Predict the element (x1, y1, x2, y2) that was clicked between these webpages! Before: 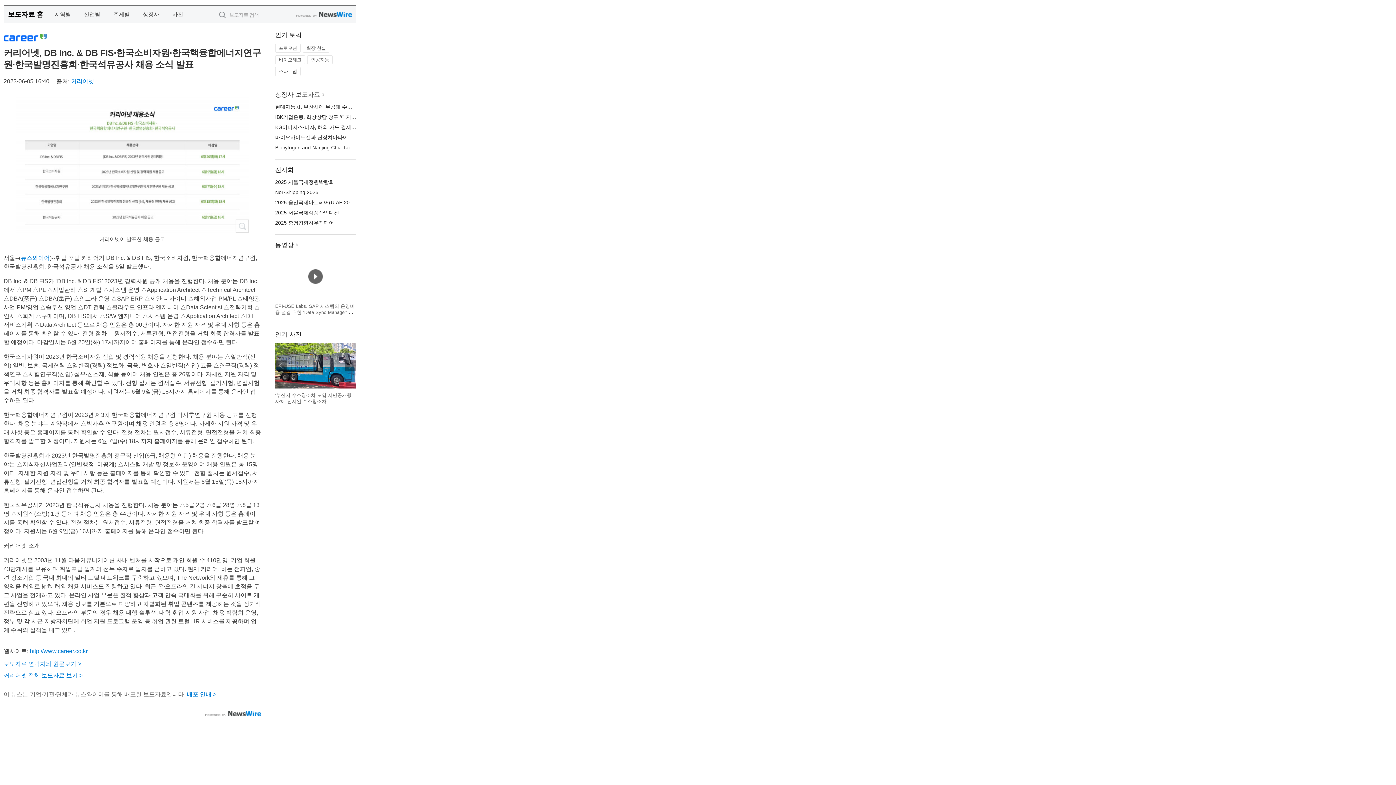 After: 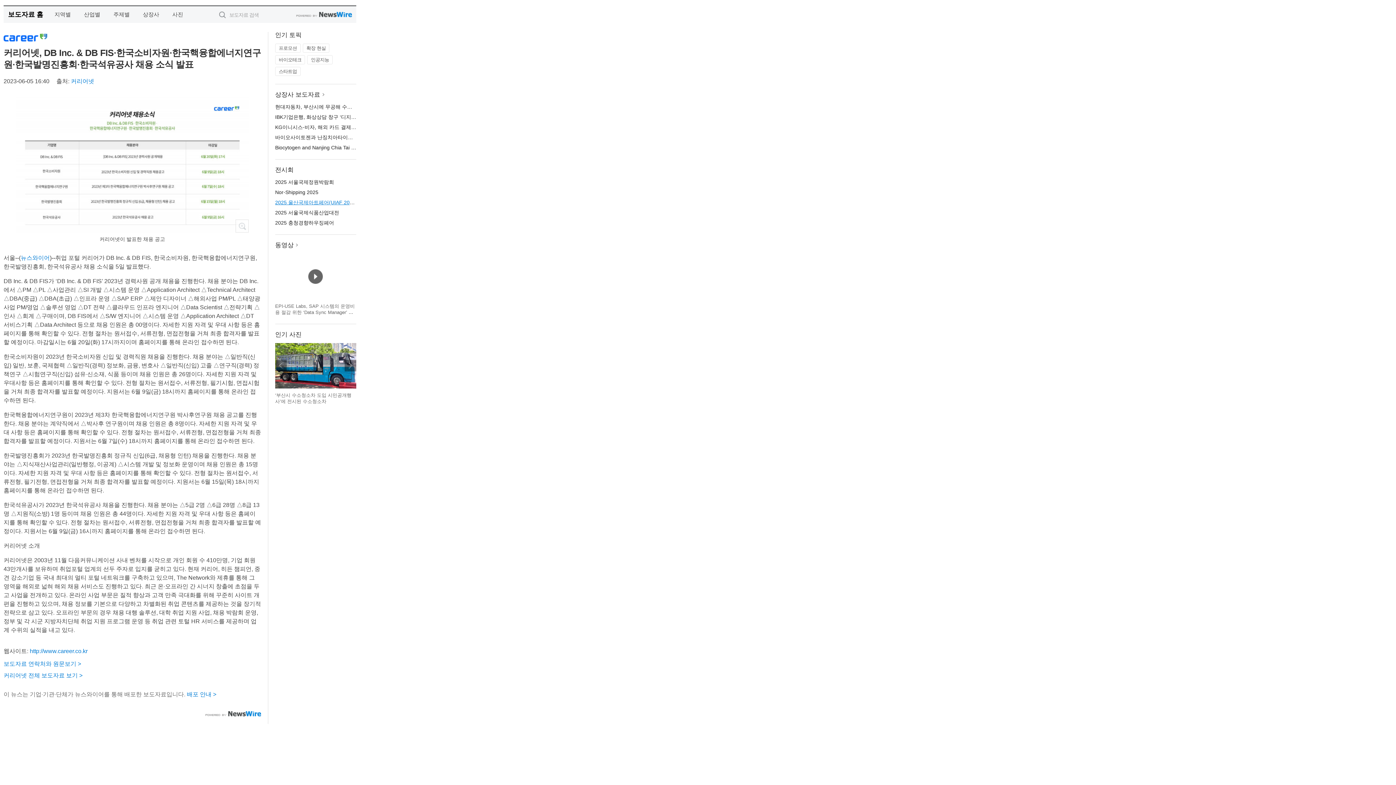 Action: bbox: (275, 199, 357, 205) label: 2025 울산국제아트페어(UIAF 2025)